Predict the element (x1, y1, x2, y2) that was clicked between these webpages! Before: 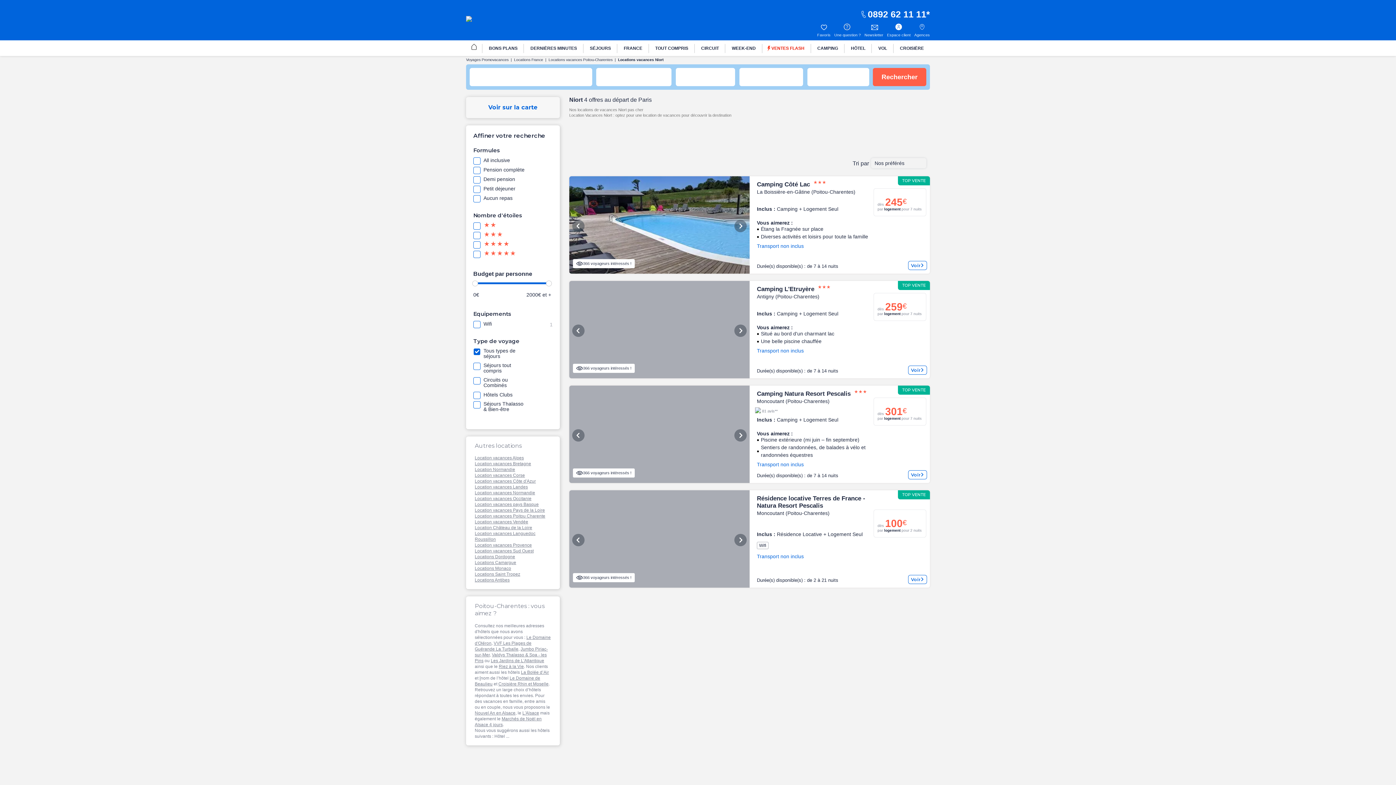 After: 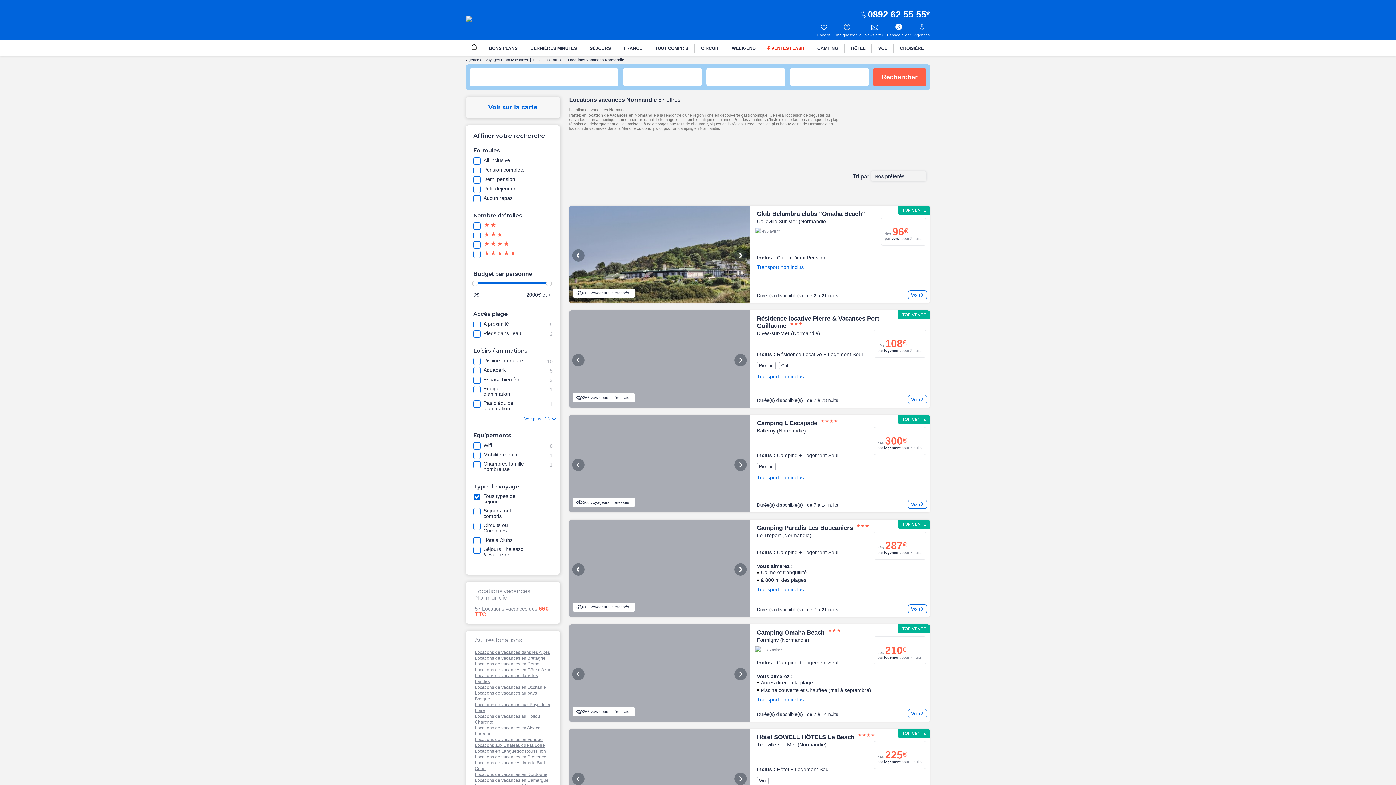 Action: bbox: (474, 490, 535, 495) label: Location vacances Normandie